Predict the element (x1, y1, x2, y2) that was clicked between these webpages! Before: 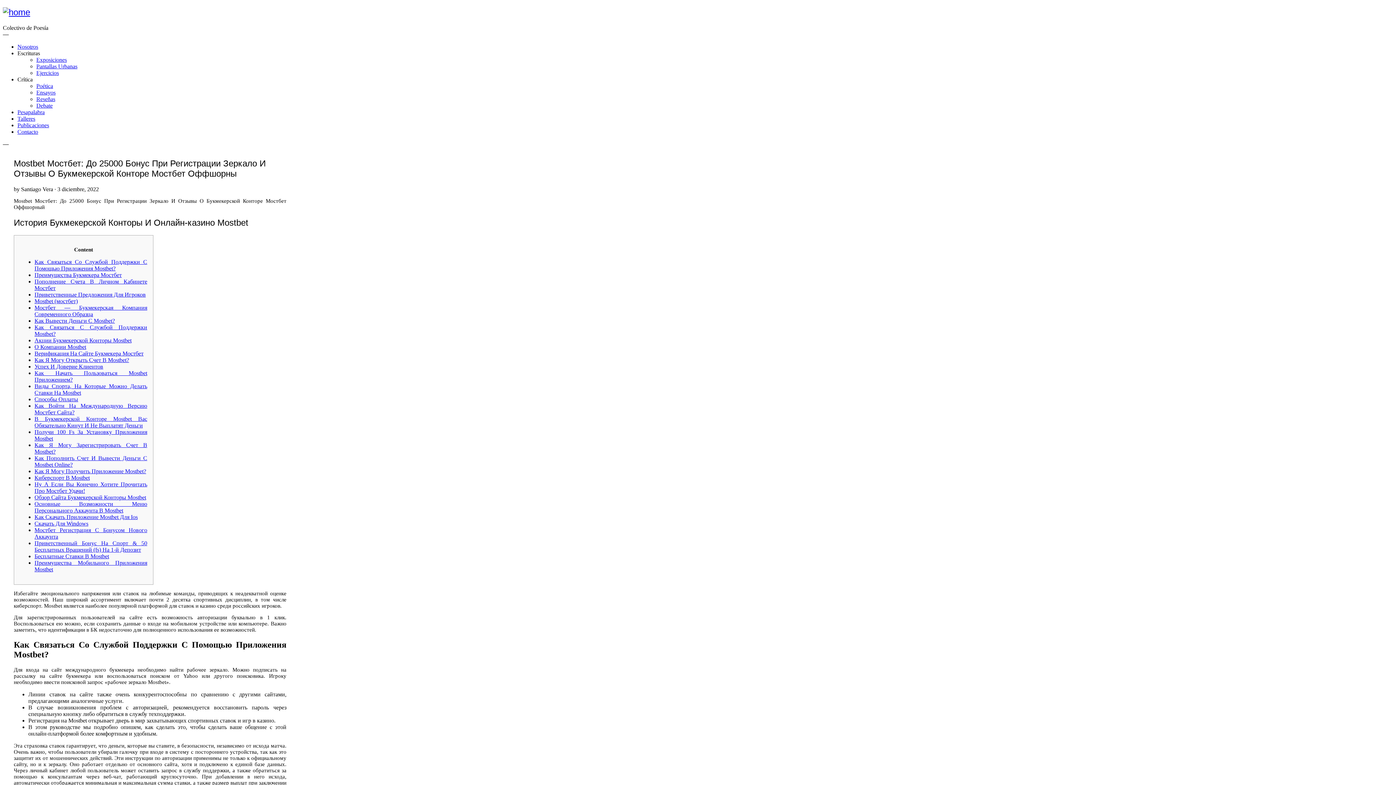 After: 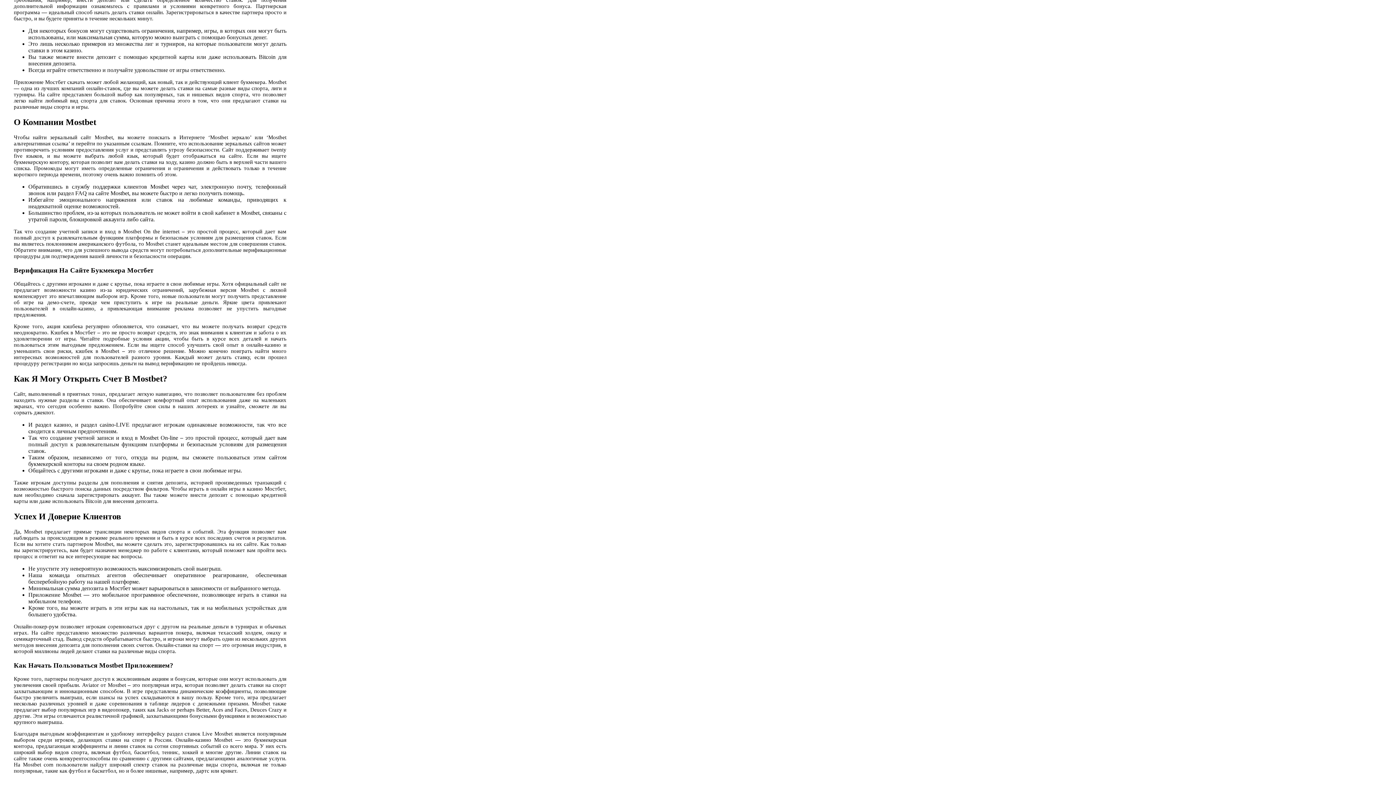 Action: bbox: (34, 363, 103, 369) label: Успех И Доверие Клиентов